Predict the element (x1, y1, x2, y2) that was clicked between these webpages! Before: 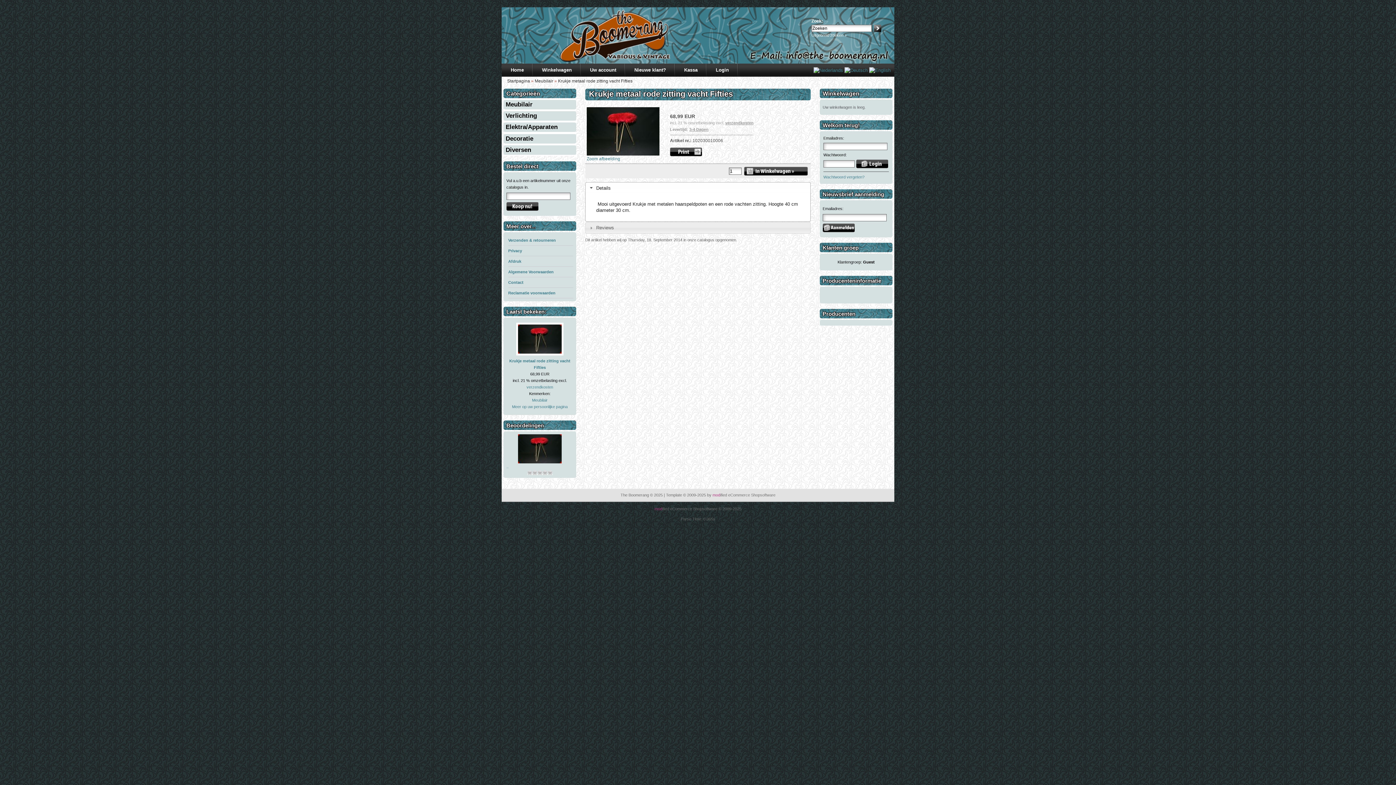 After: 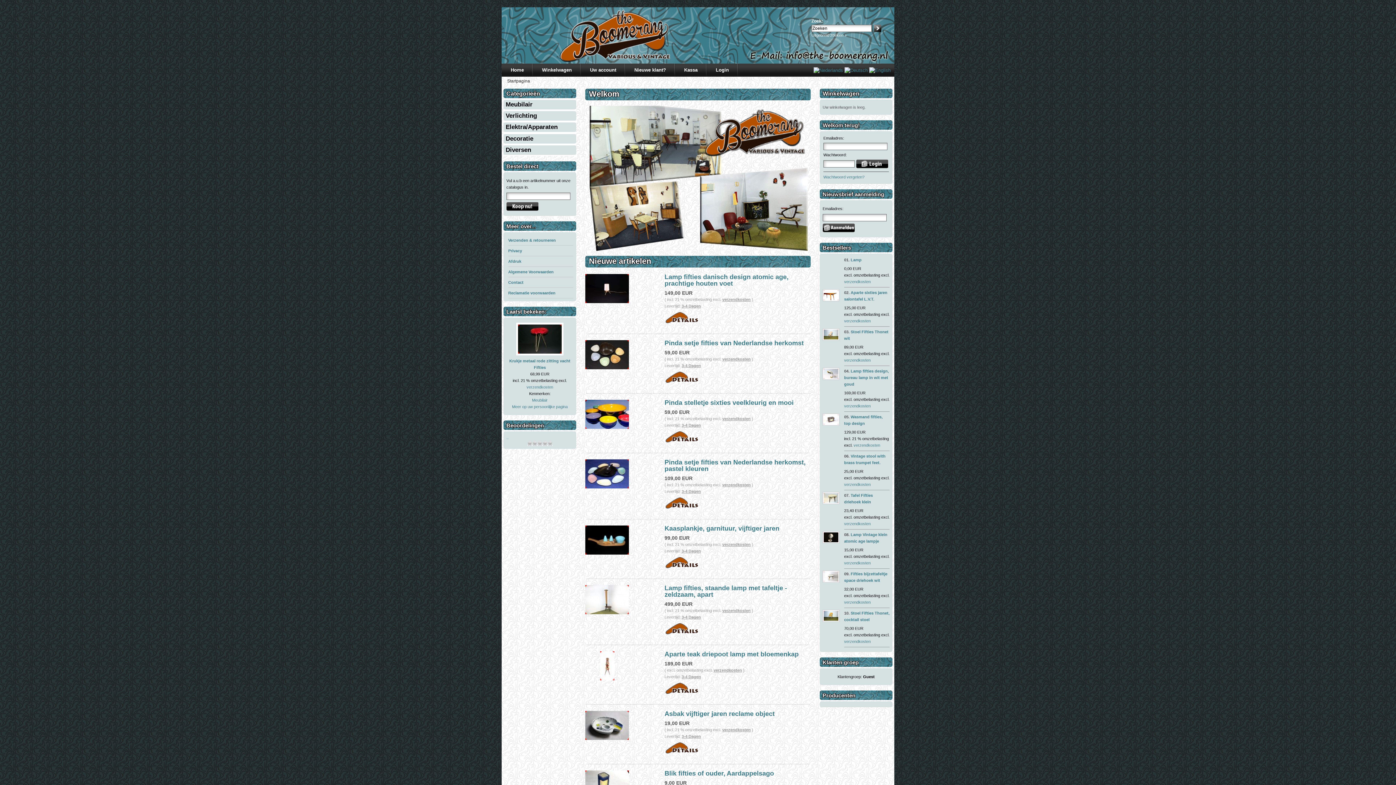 Action: bbox: (510, 67, 524, 72) label: Home